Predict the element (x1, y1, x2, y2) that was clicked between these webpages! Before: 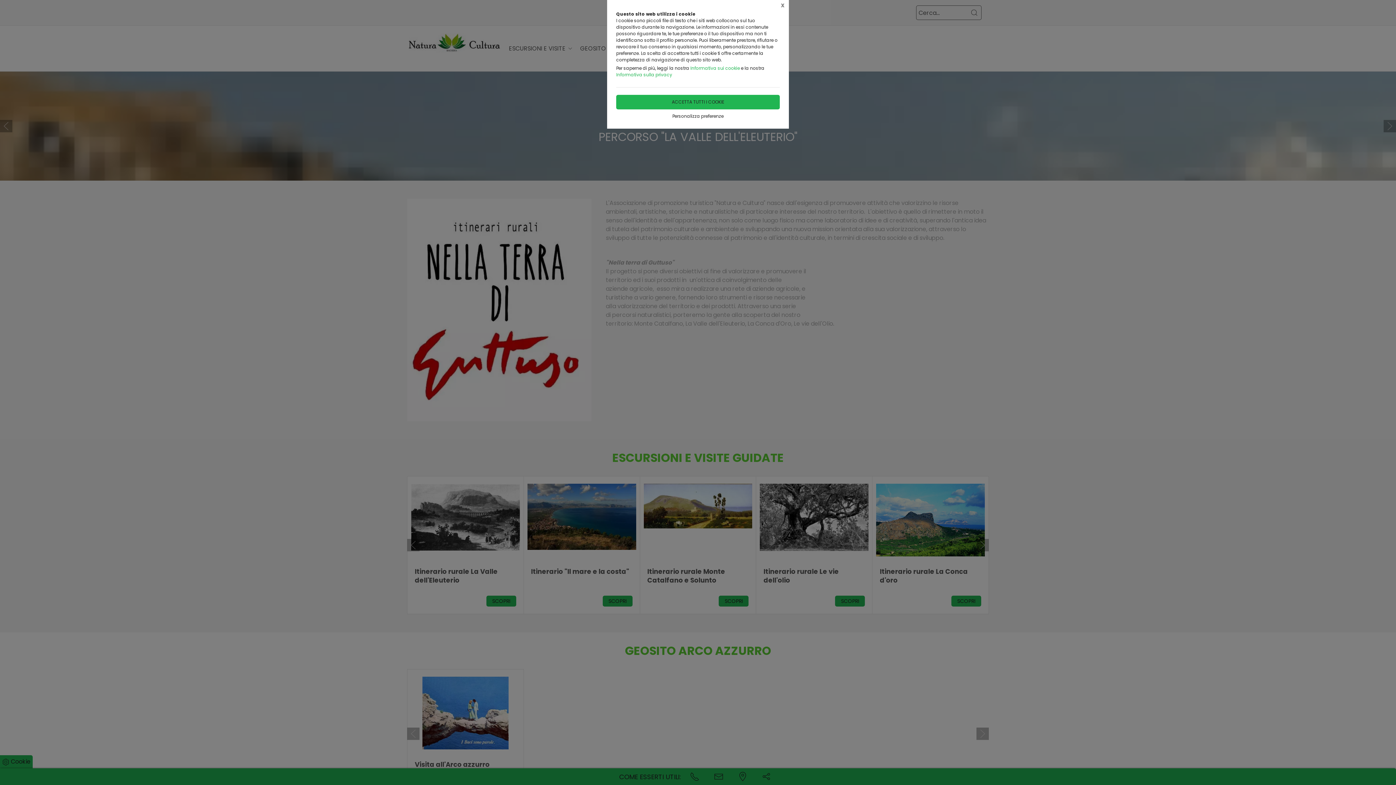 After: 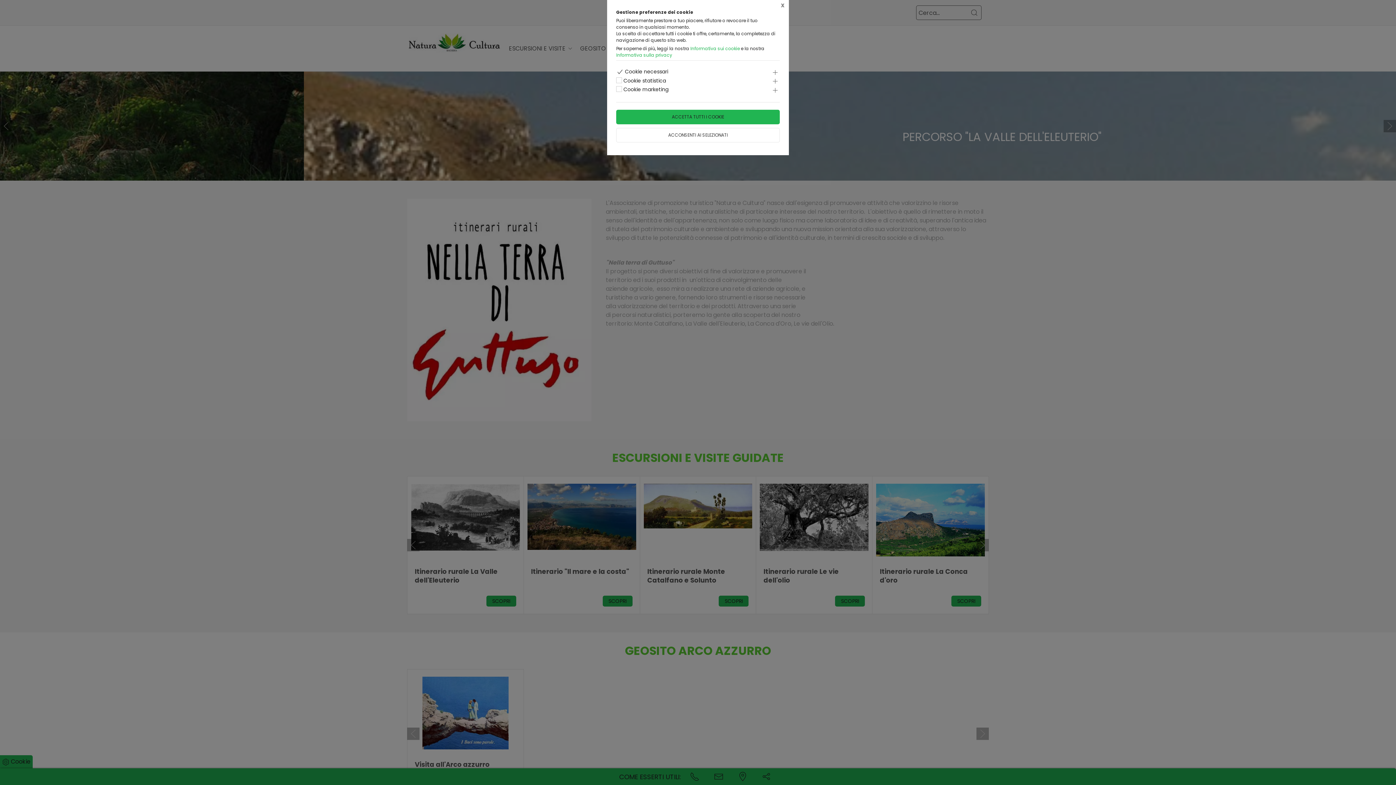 Action: bbox: (616, 113, 780, 119) label: Personalizza preferenze